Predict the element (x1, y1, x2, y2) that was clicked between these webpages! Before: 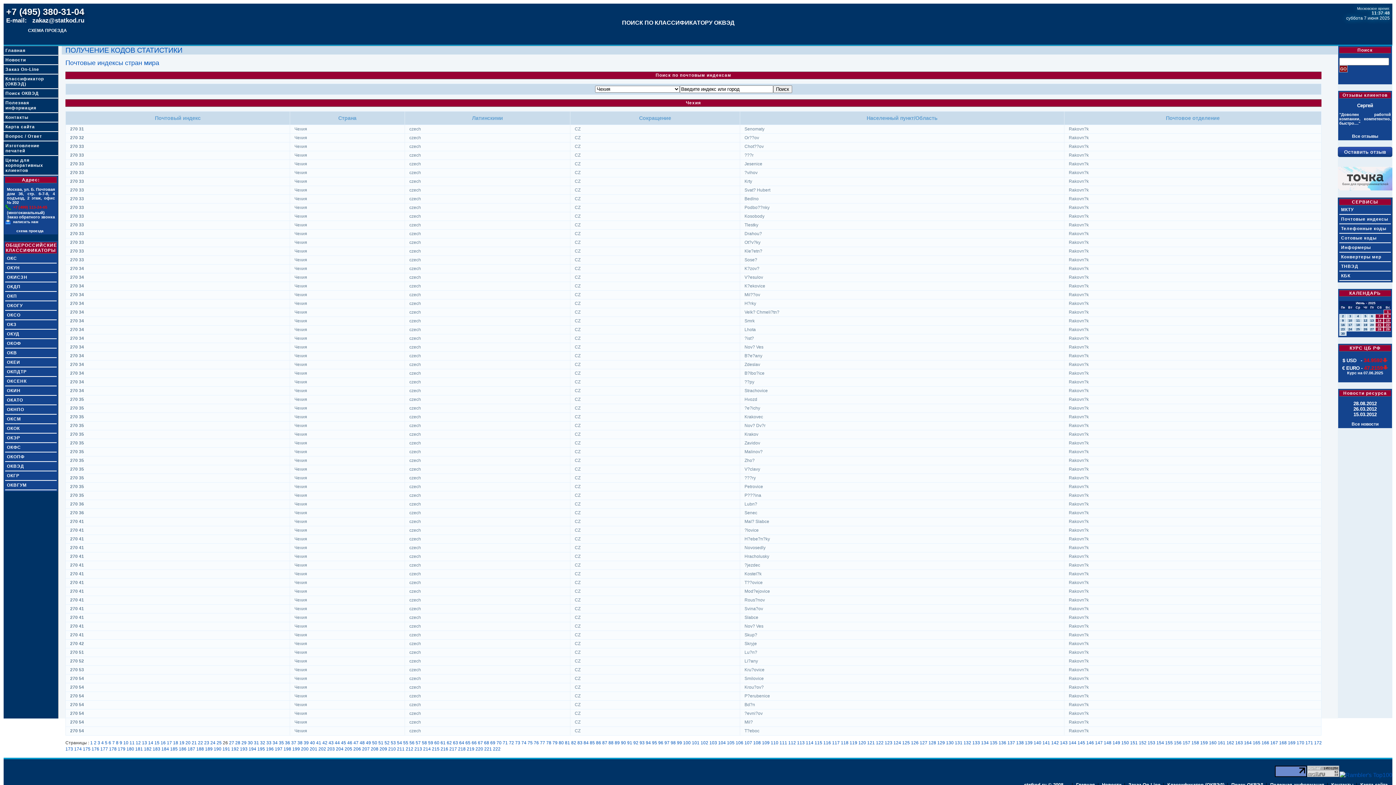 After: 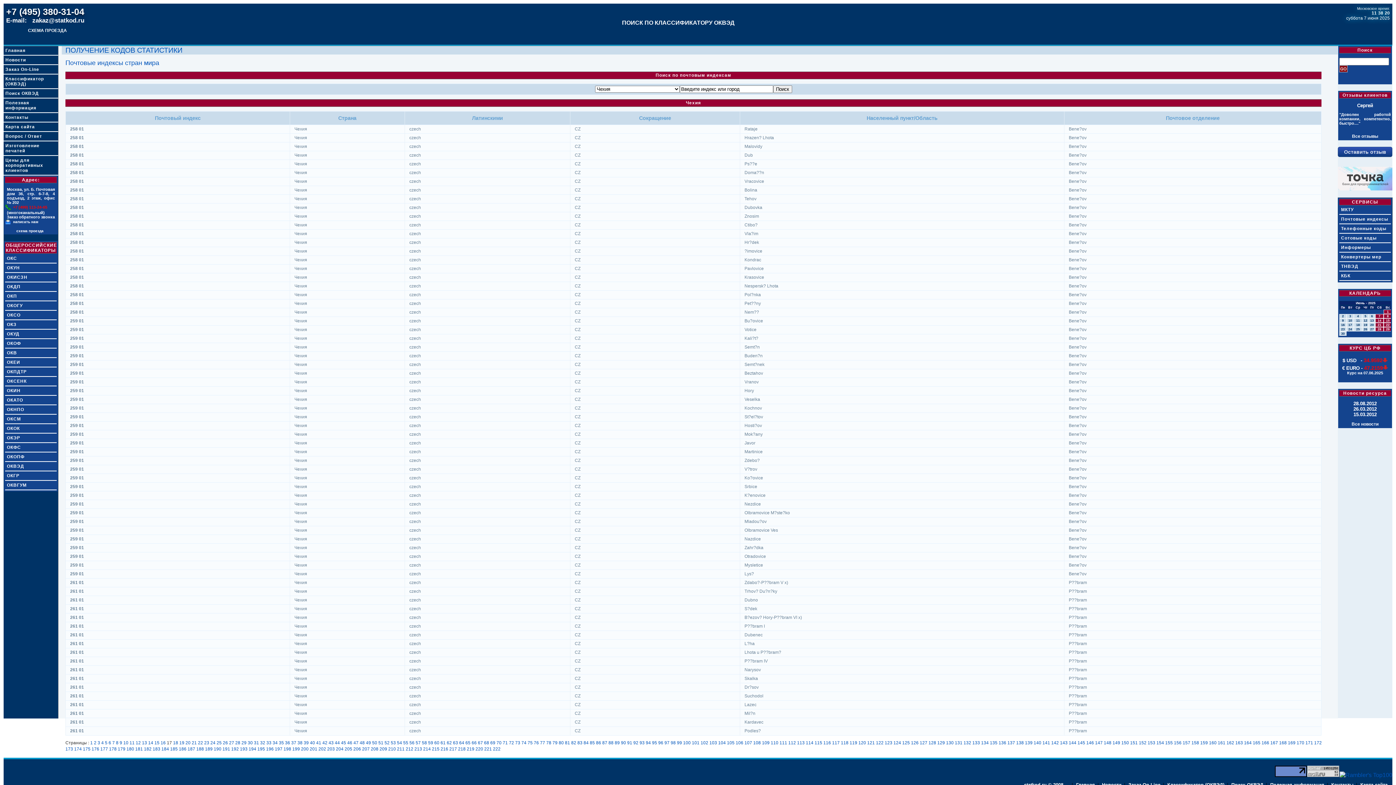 Action: label: 17 bbox: (166, 740, 171, 745)